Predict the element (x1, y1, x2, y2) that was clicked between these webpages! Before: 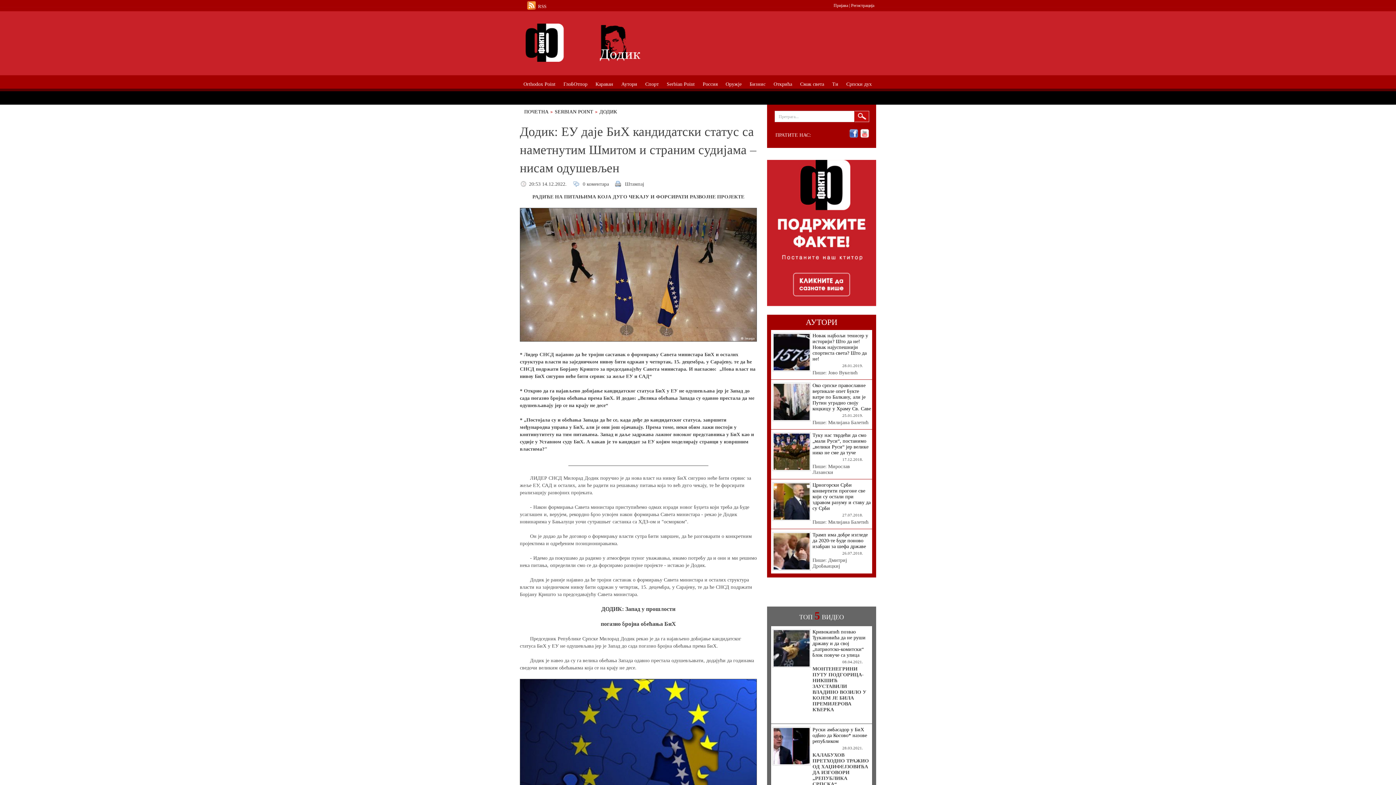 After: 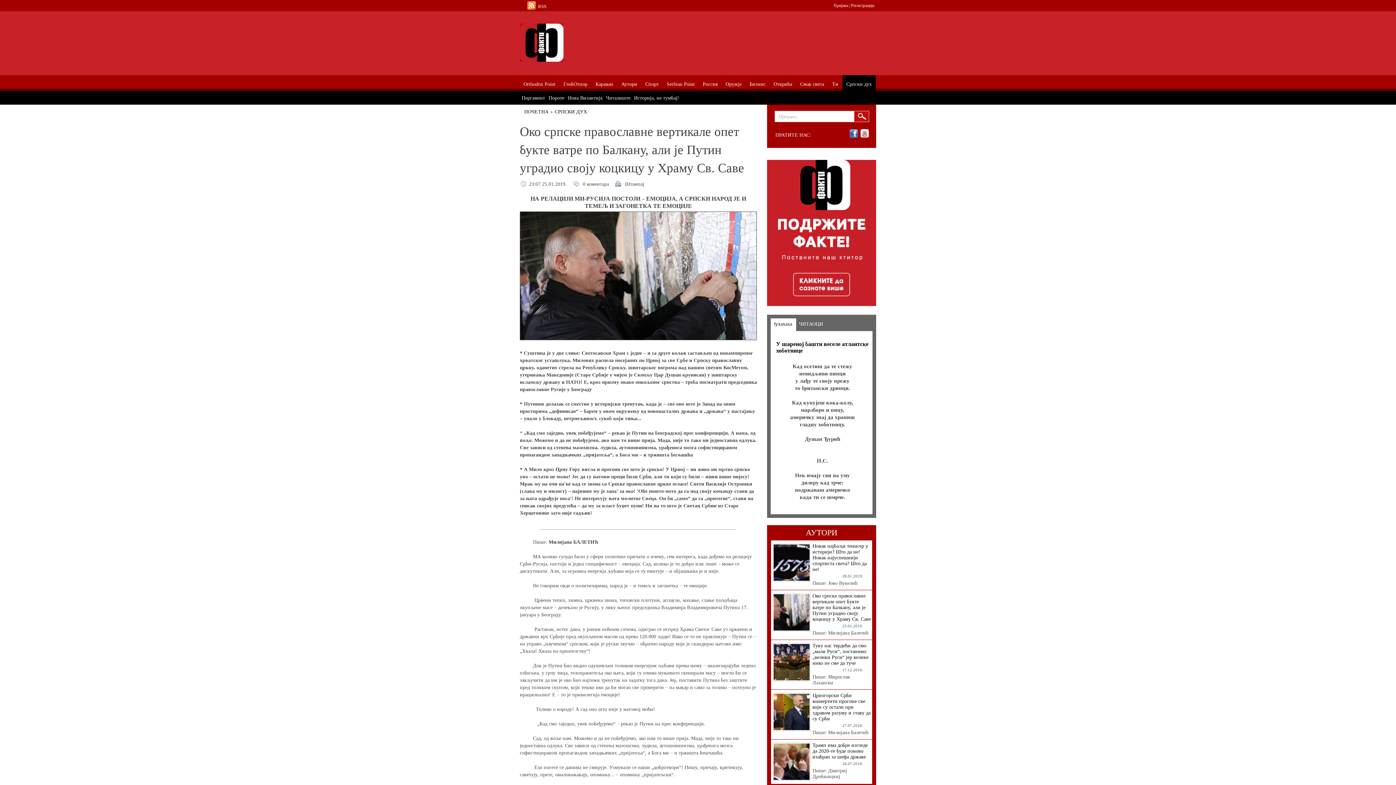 Action: bbox: (812, 382, 871, 411) label: Око српске православне вертикале опет букте ватре по Балкану, али је Путин уградио своју коцкицу у Храму Св. Саве